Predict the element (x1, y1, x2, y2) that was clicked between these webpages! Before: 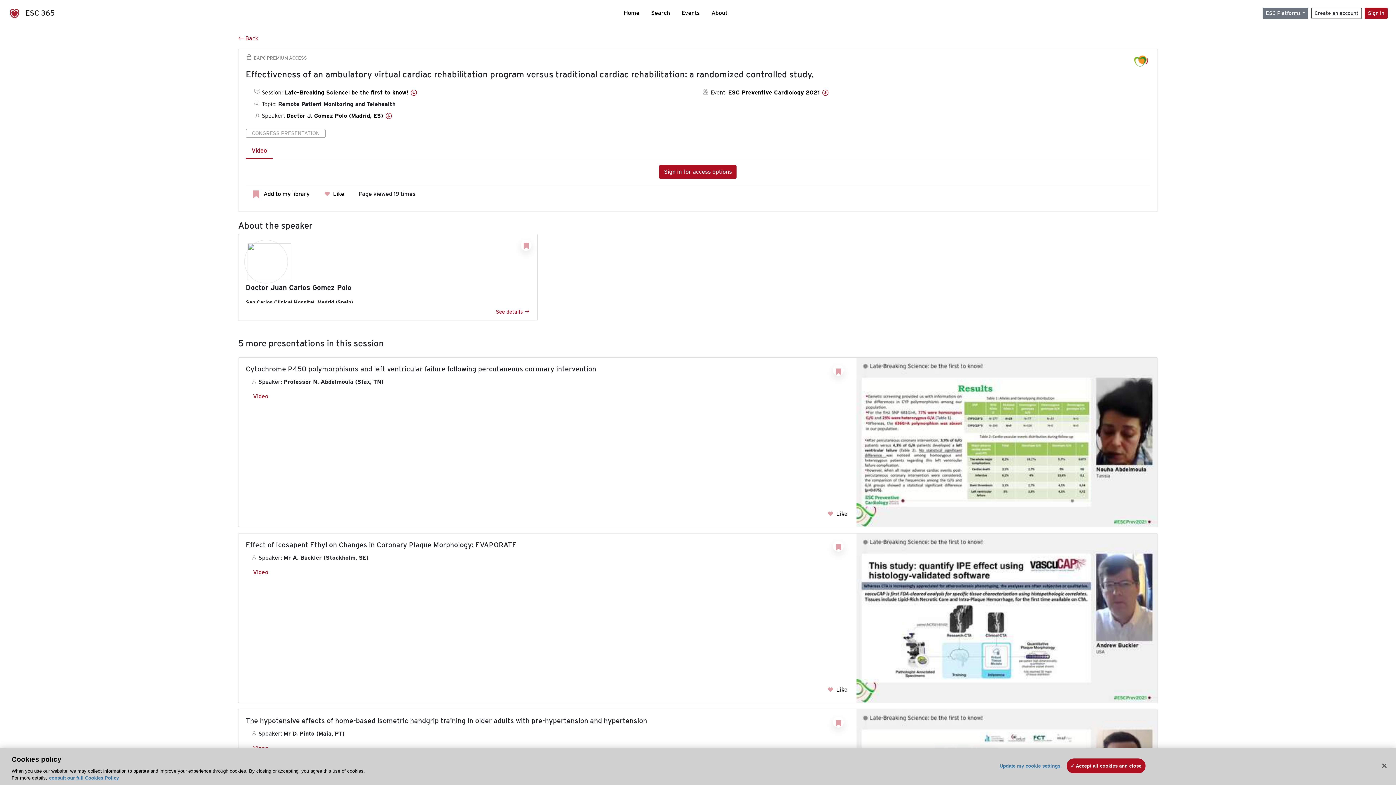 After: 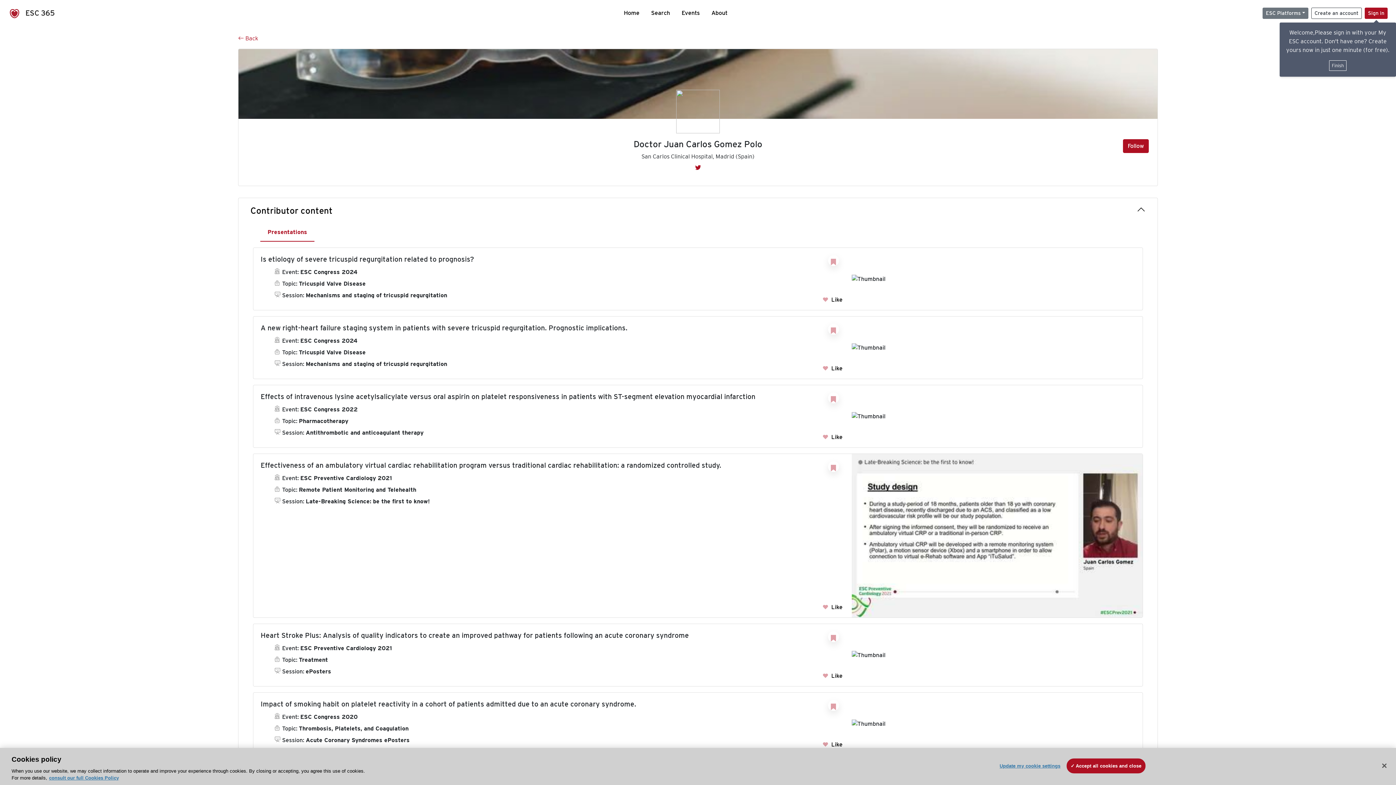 Action: label: See details  bbox: (496, 308, 524, 314)